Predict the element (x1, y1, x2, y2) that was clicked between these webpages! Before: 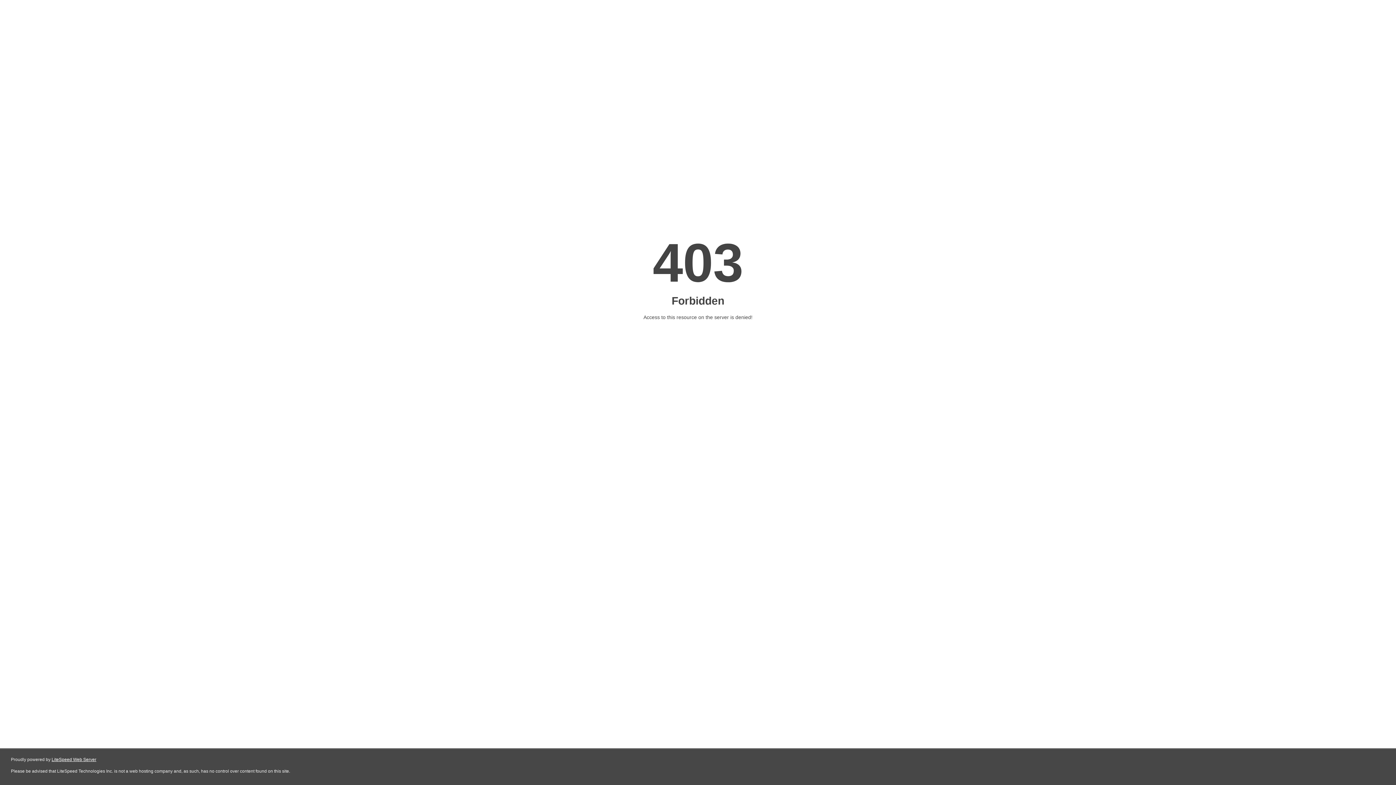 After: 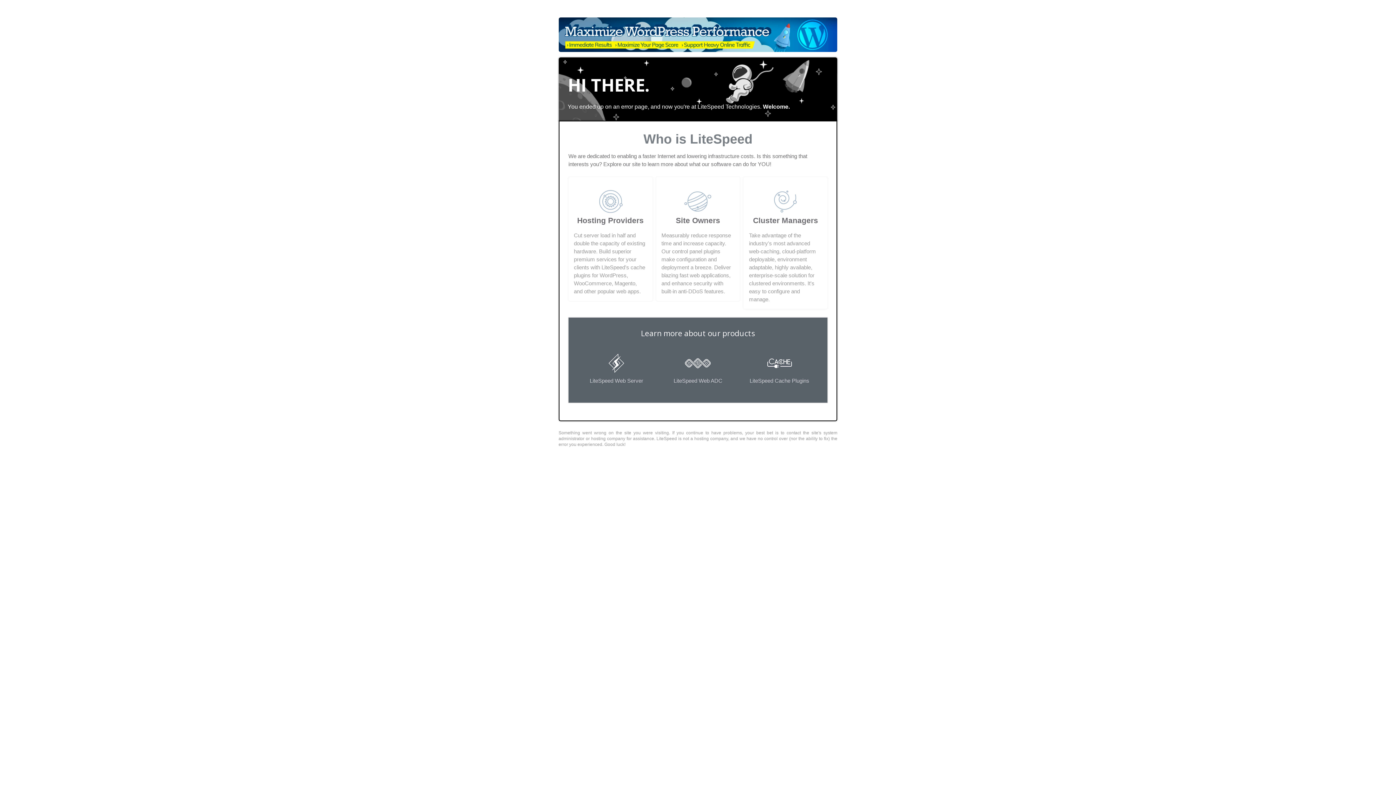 Action: label: LiteSpeed Web Server bbox: (51, 757, 96, 762)